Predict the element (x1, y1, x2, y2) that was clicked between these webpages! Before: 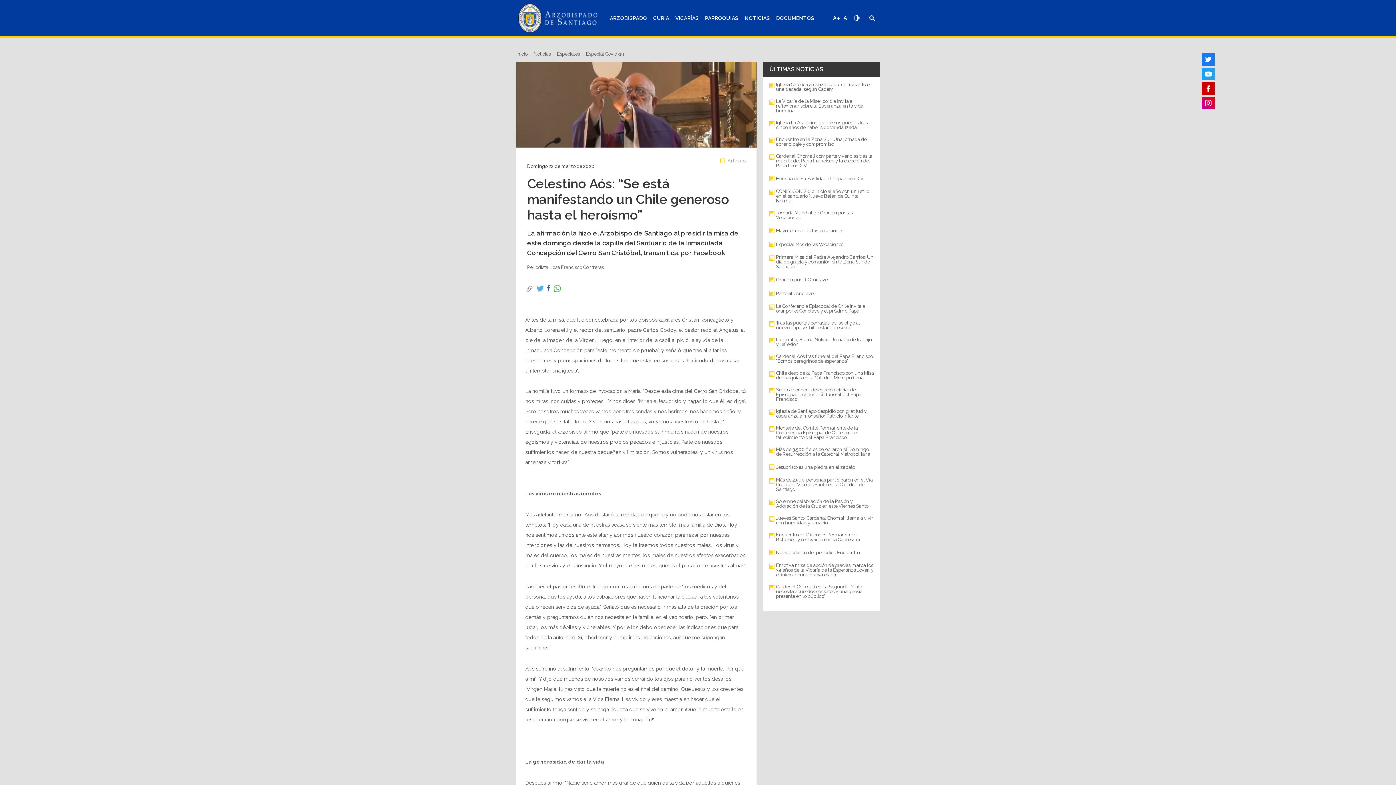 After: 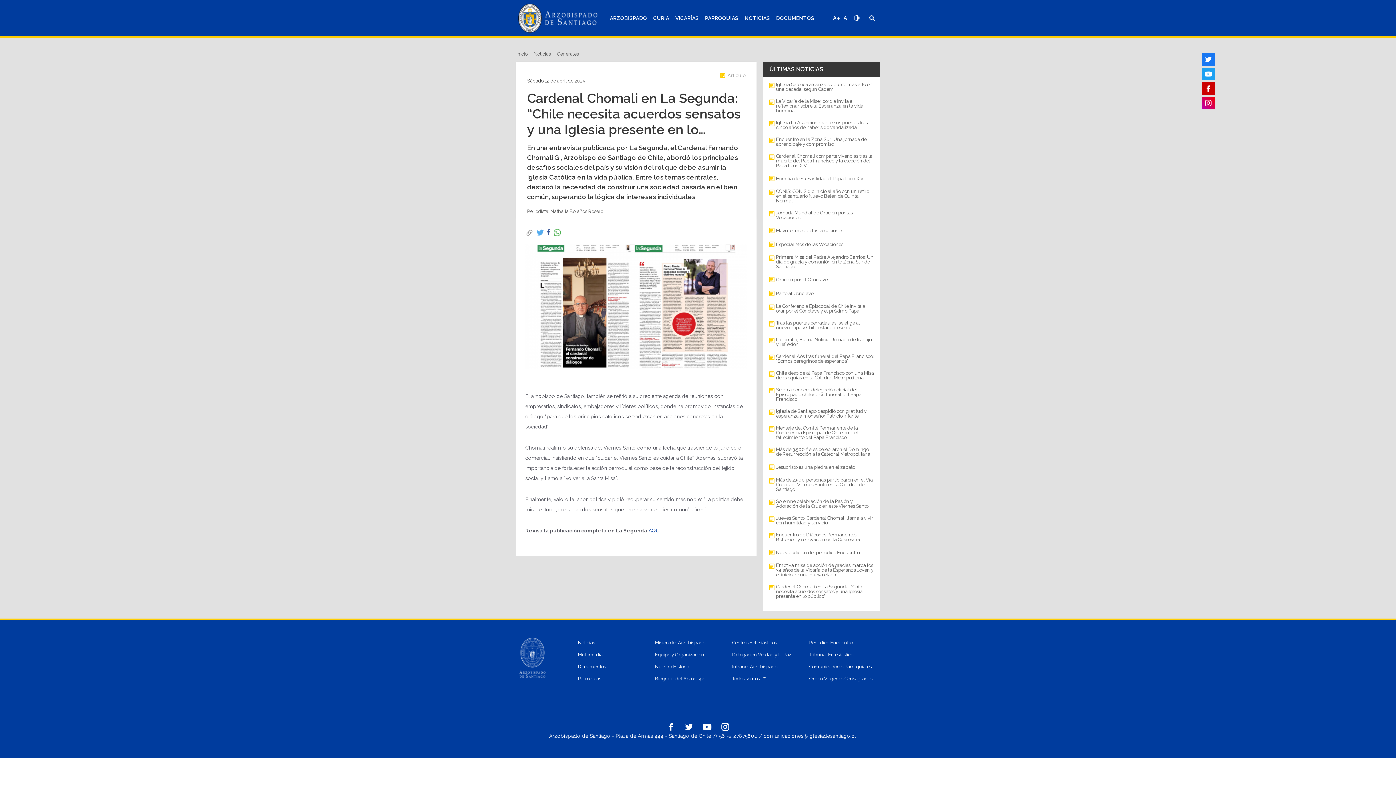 Action: label: Cardenal Chomali en La Segunda: “Chile necesita acuerdos sensatos y una Iglesia presente en lo público” bbox: (763, 581, 879, 602)